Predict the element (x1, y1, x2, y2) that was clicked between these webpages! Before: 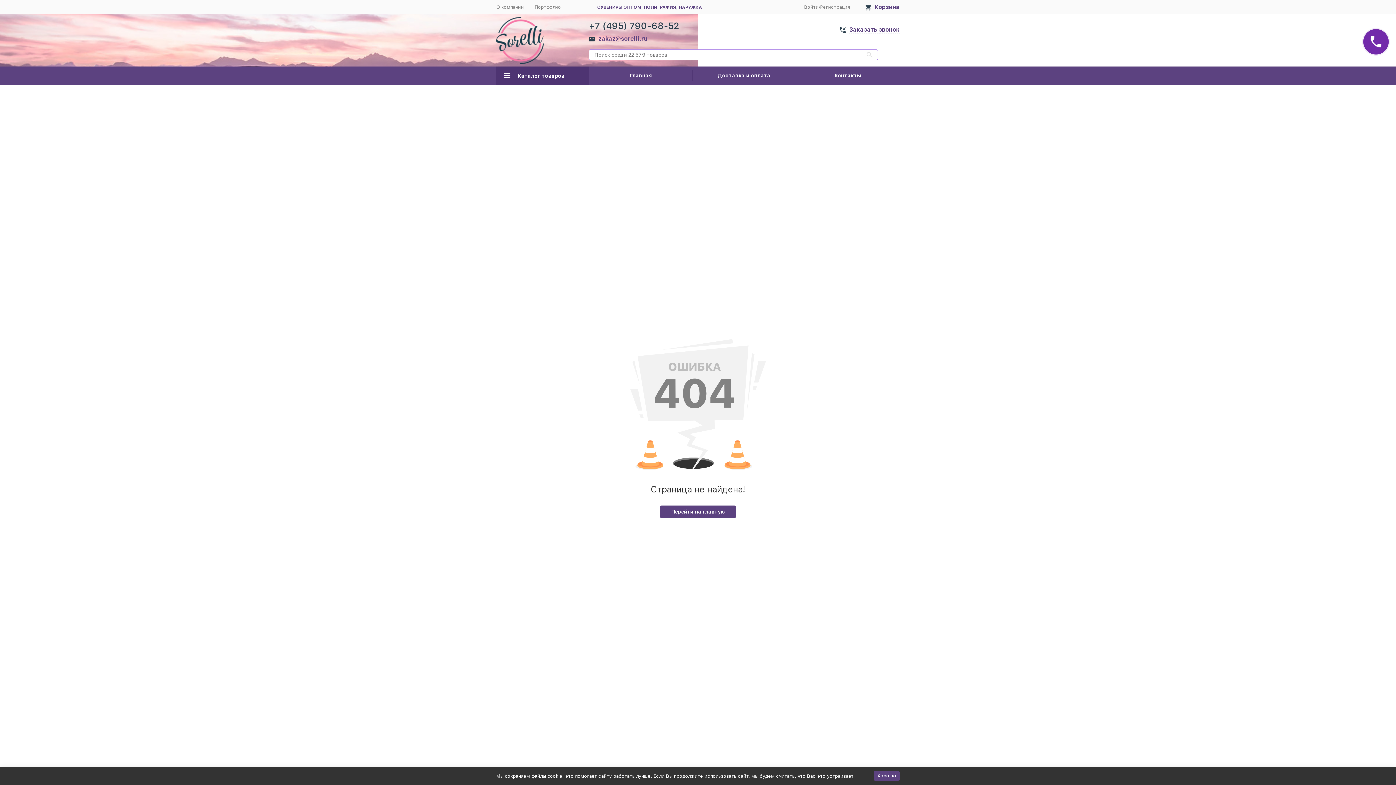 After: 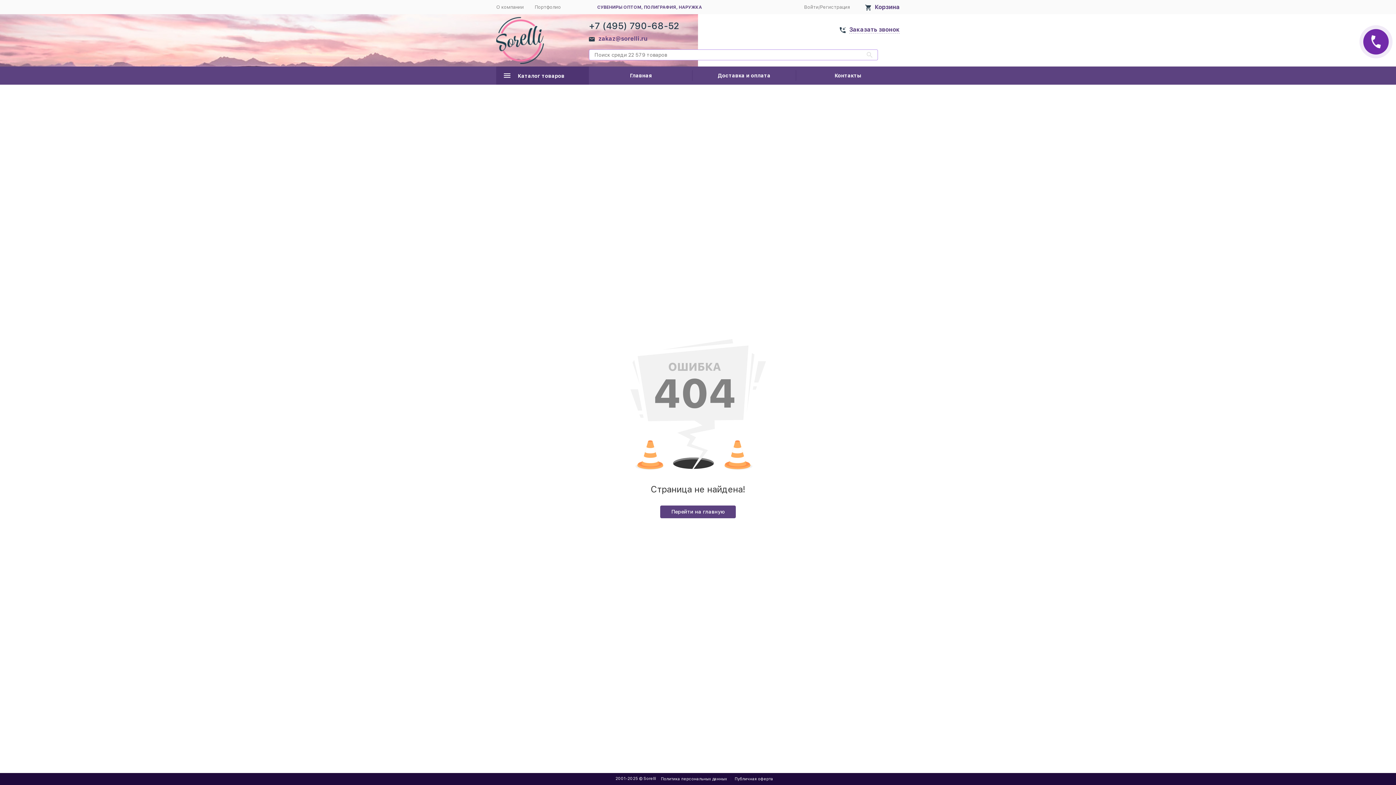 Action: bbox: (873, 771, 900, 781) label: Хорошо